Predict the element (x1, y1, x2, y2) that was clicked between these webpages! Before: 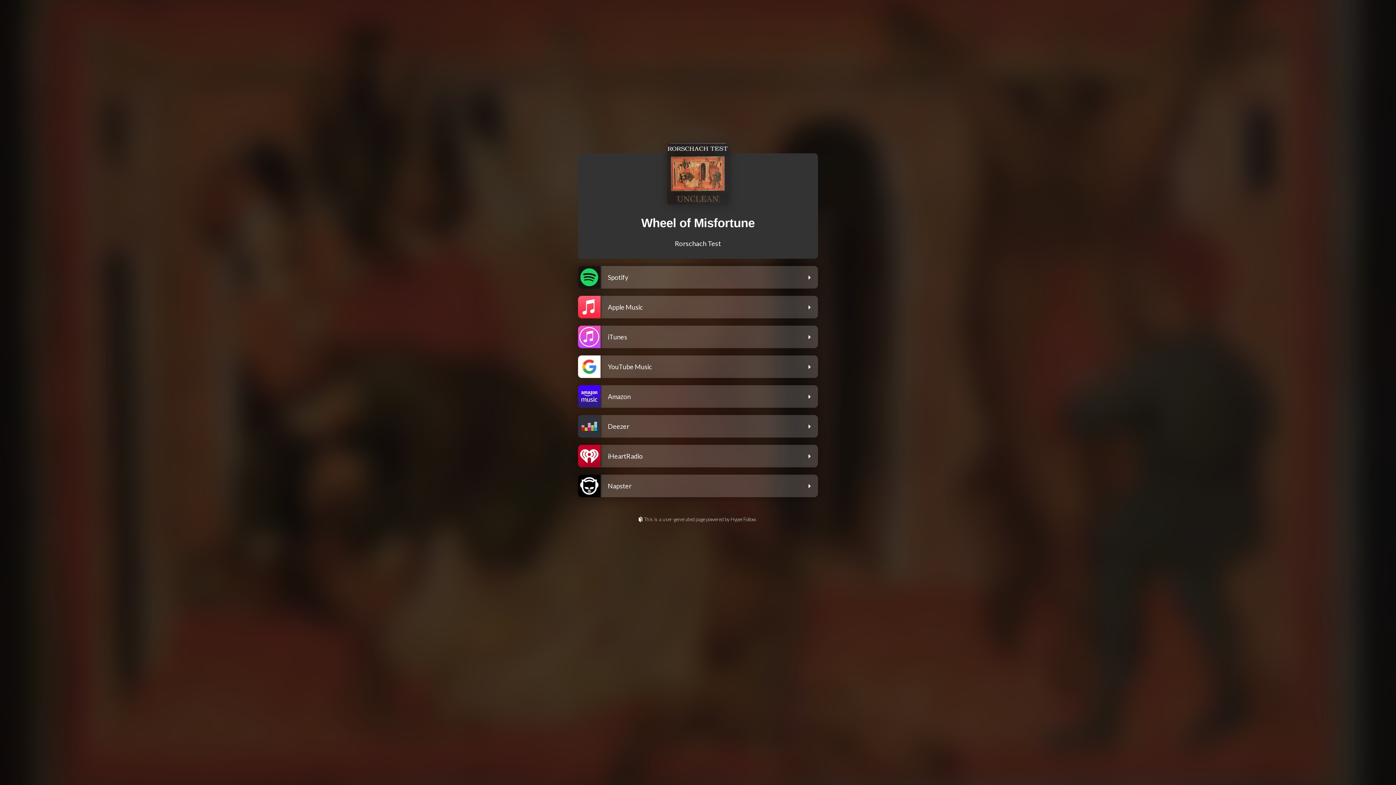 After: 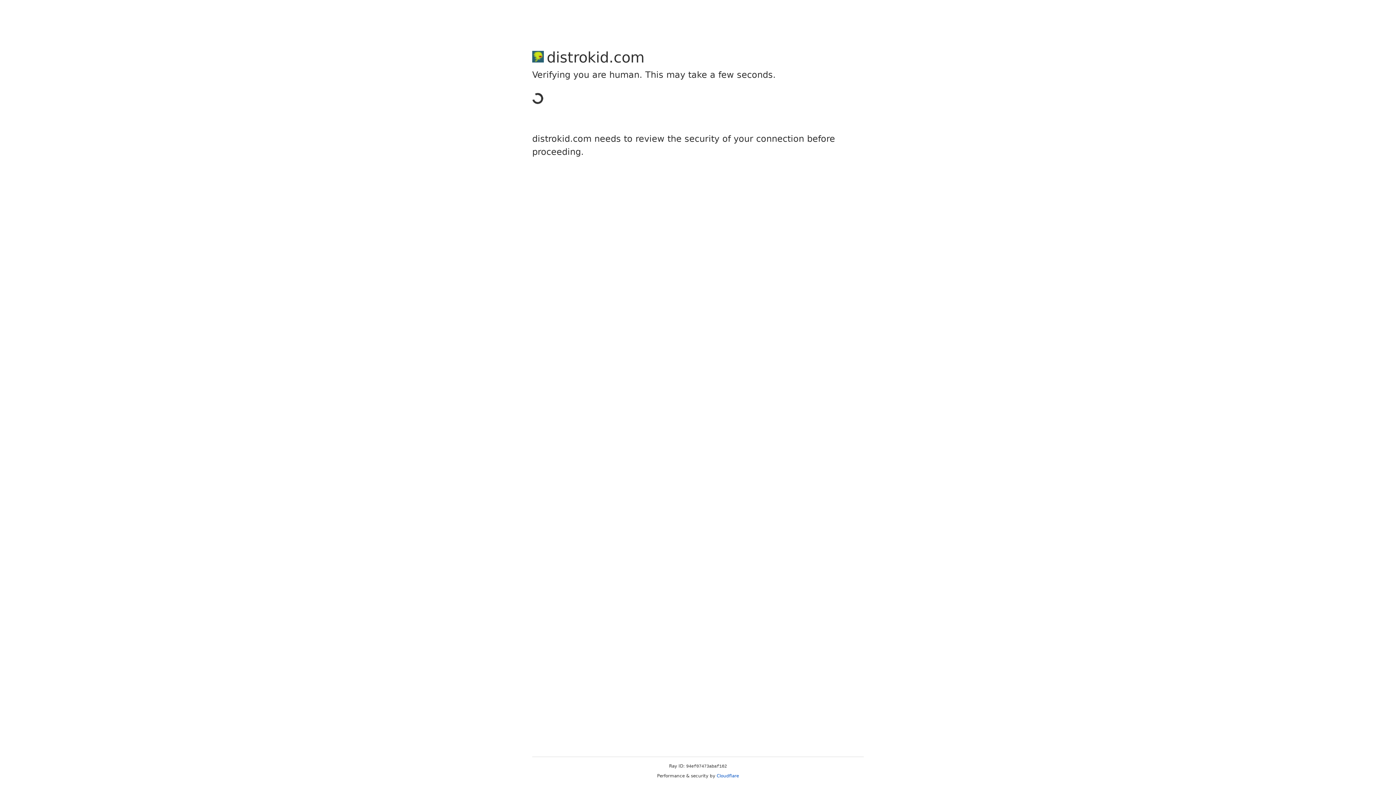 Action: bbox: (0, 516, 1396, 523) label: This is a user-generated page powered by HyperFollow.